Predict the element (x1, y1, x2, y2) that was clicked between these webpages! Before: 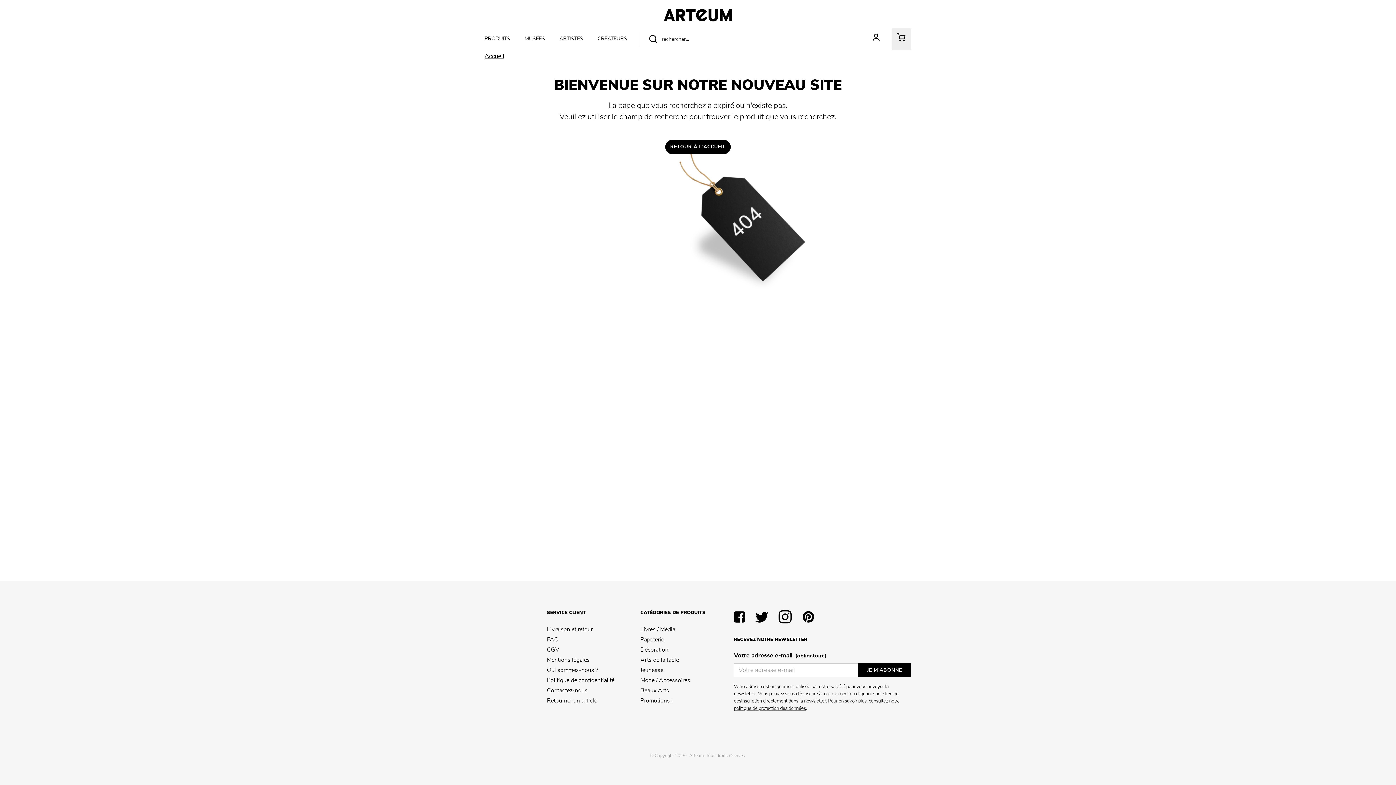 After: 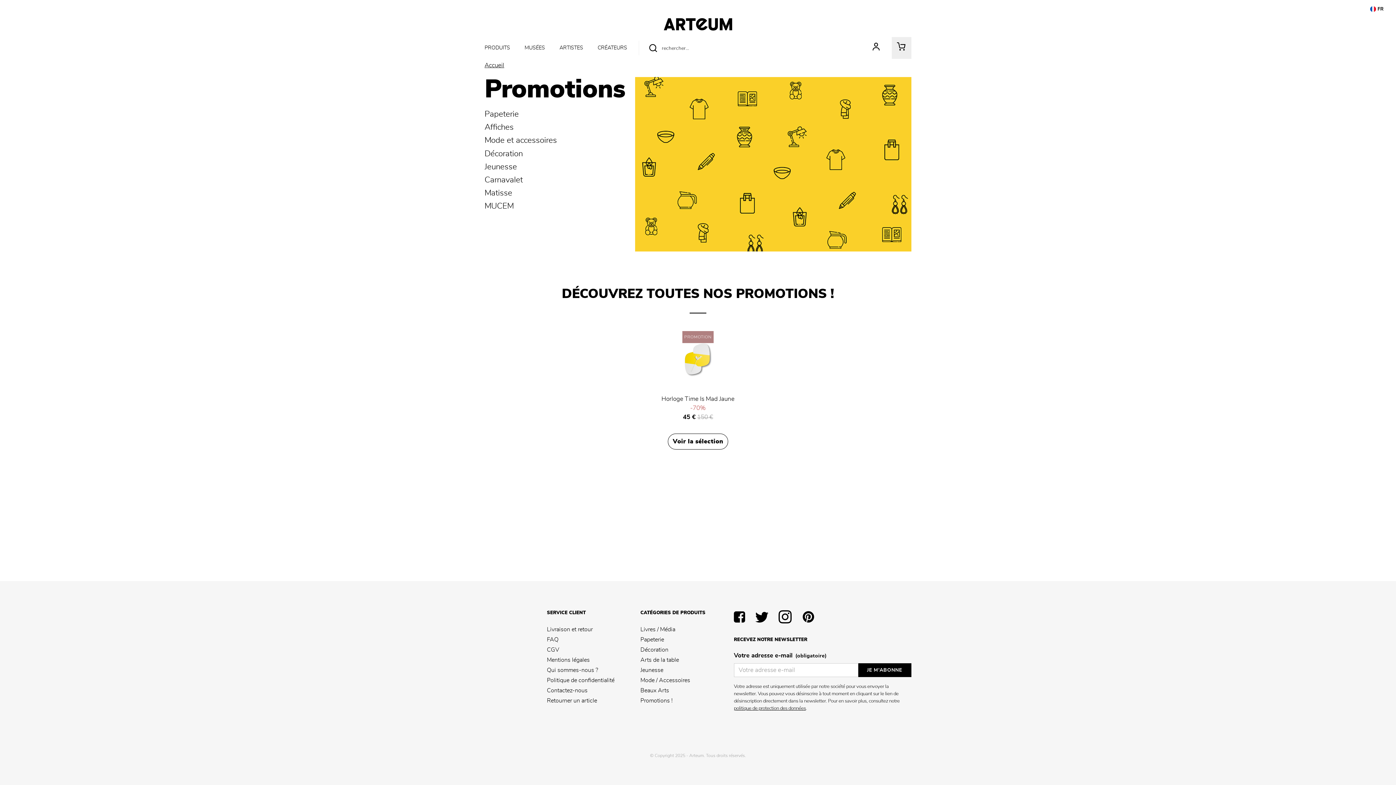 Action: bbox: (640, 696, 724, 706) label: Promotions !